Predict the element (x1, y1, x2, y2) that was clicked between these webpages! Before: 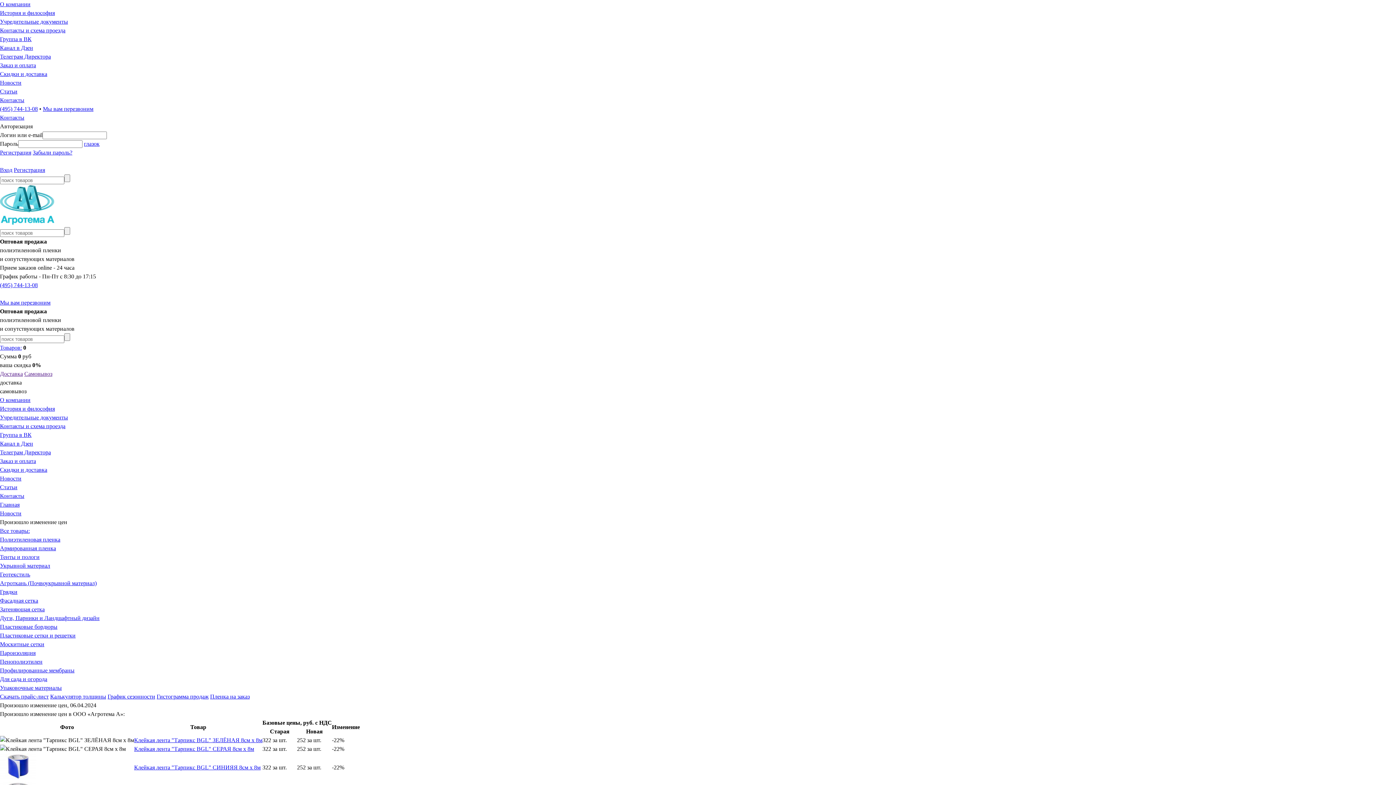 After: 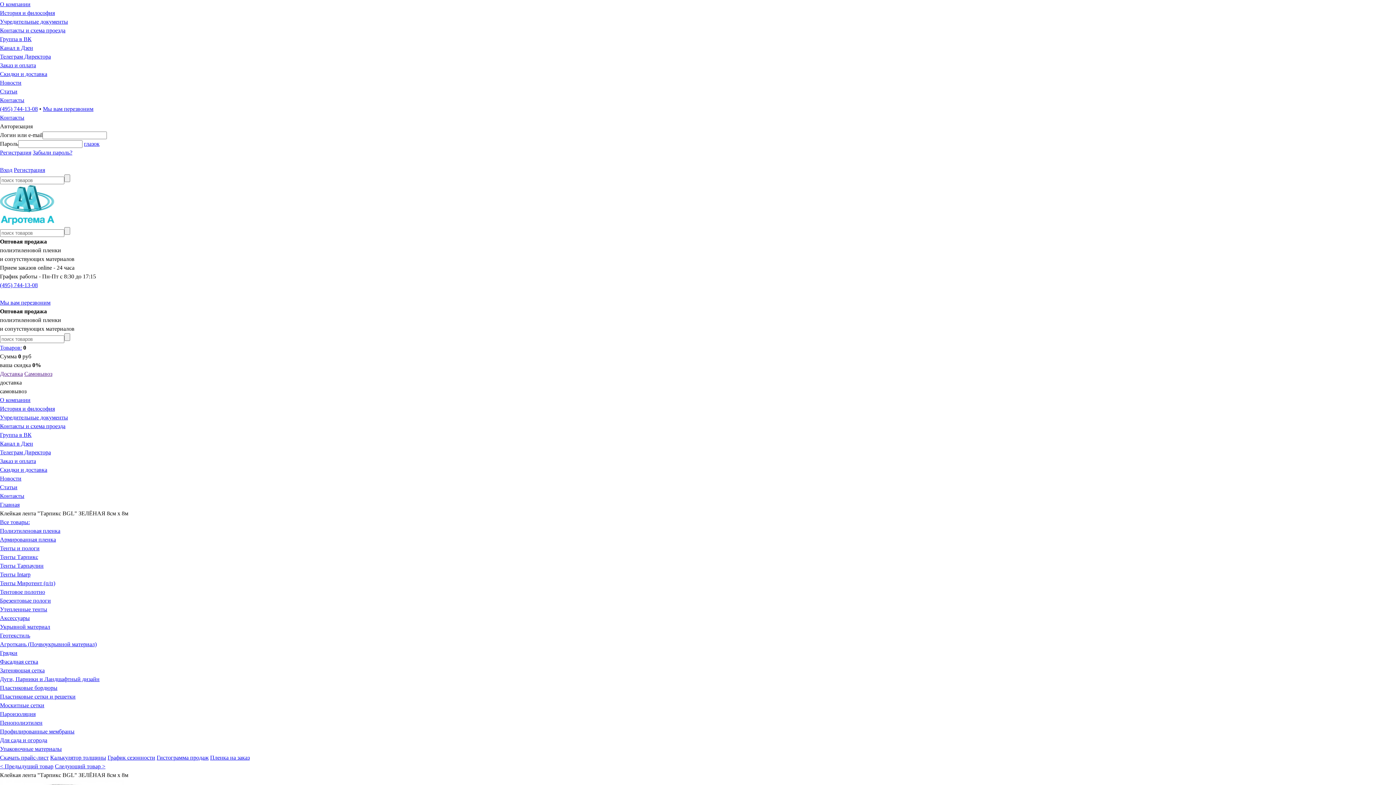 Action: label: Клейкая лента "Тарпикс BGL" ЗЕЛЁНАЯ 8см х 8м bbox: (134, 737, 262, 743)